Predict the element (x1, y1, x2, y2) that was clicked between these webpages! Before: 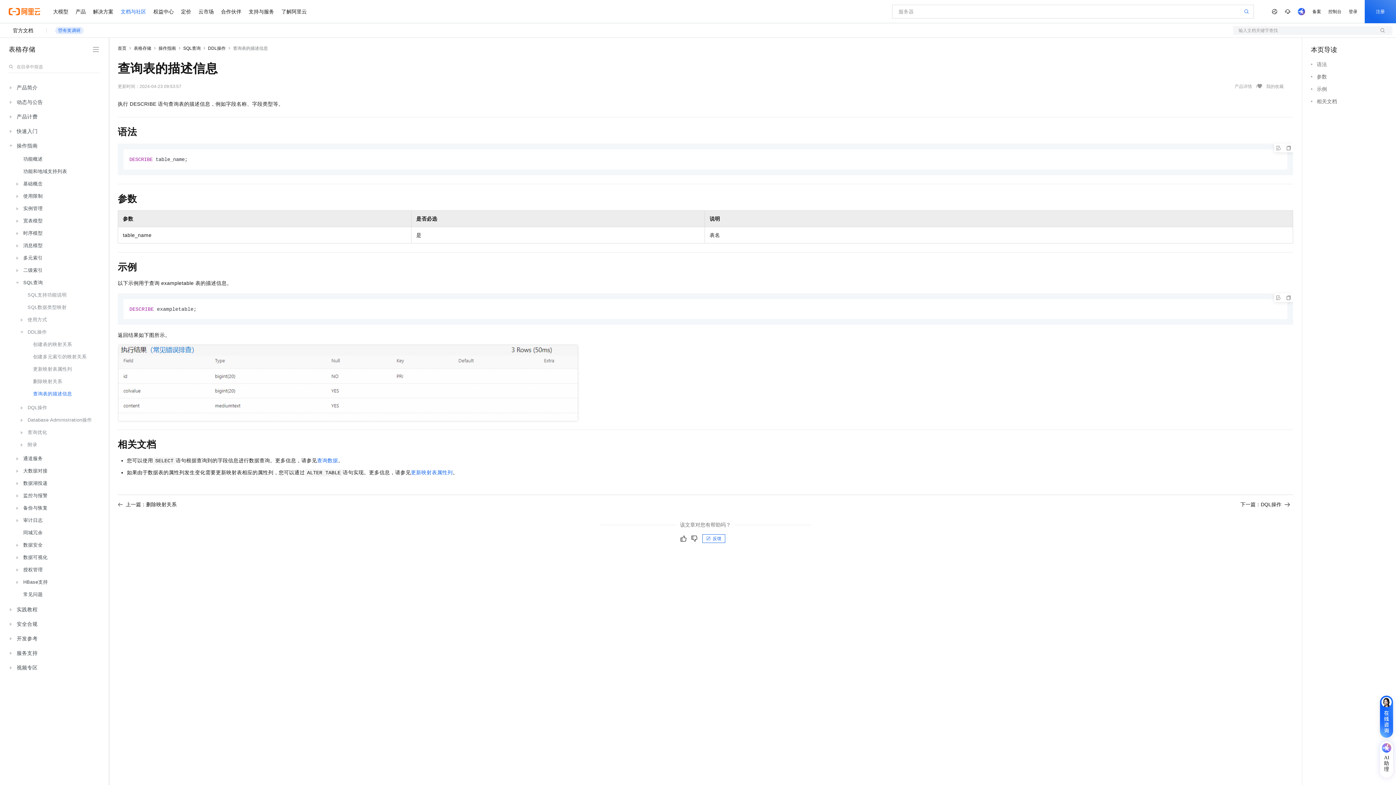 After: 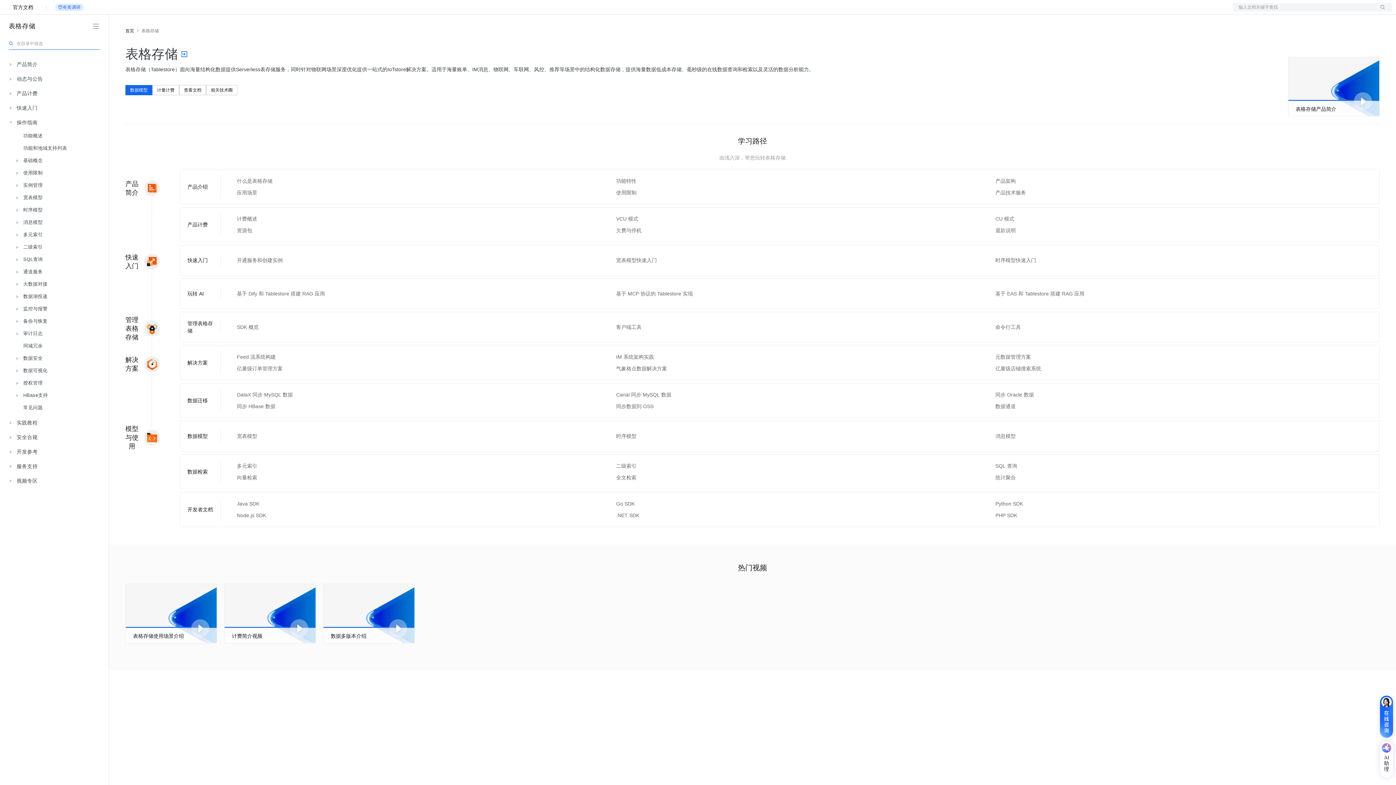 Action: bbox: (8, 45, 35, 53) label: 表格存储